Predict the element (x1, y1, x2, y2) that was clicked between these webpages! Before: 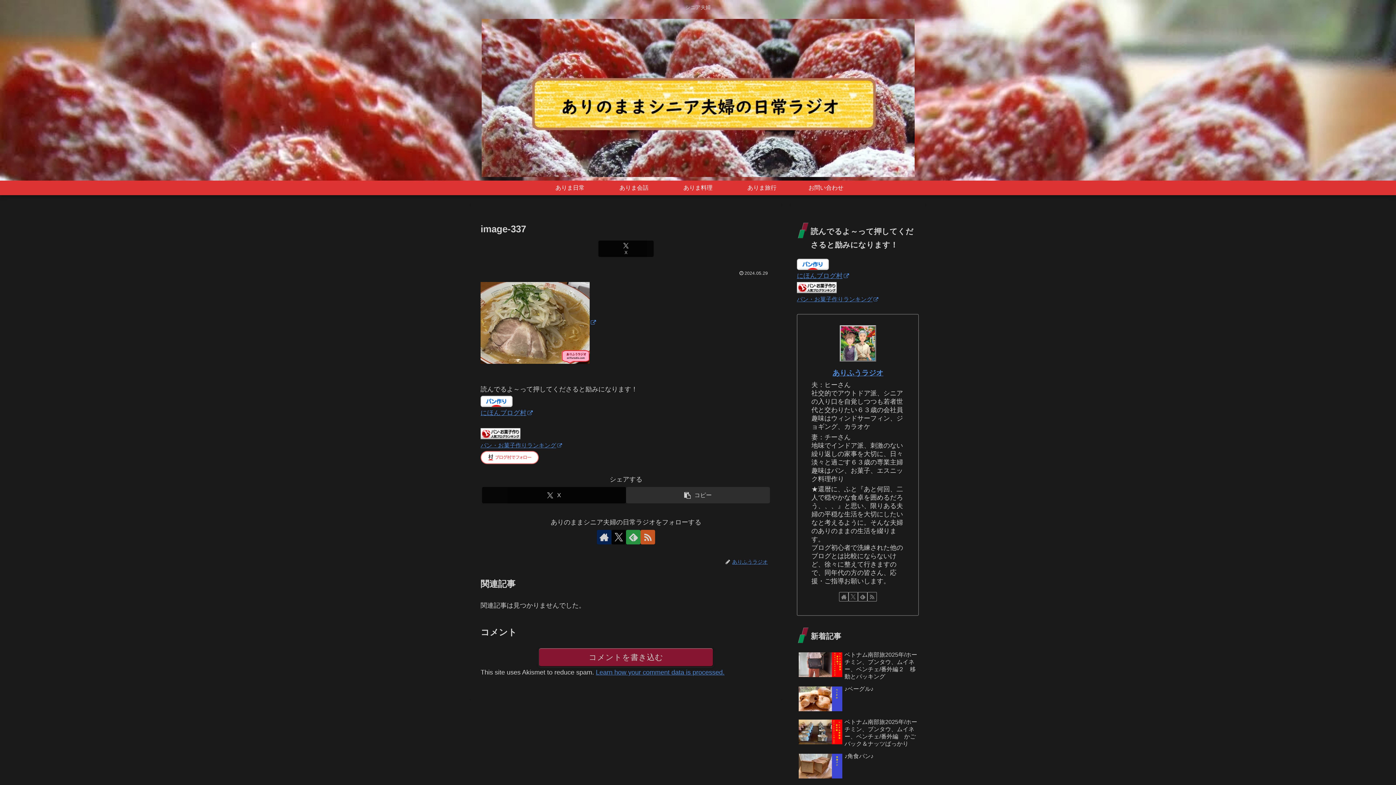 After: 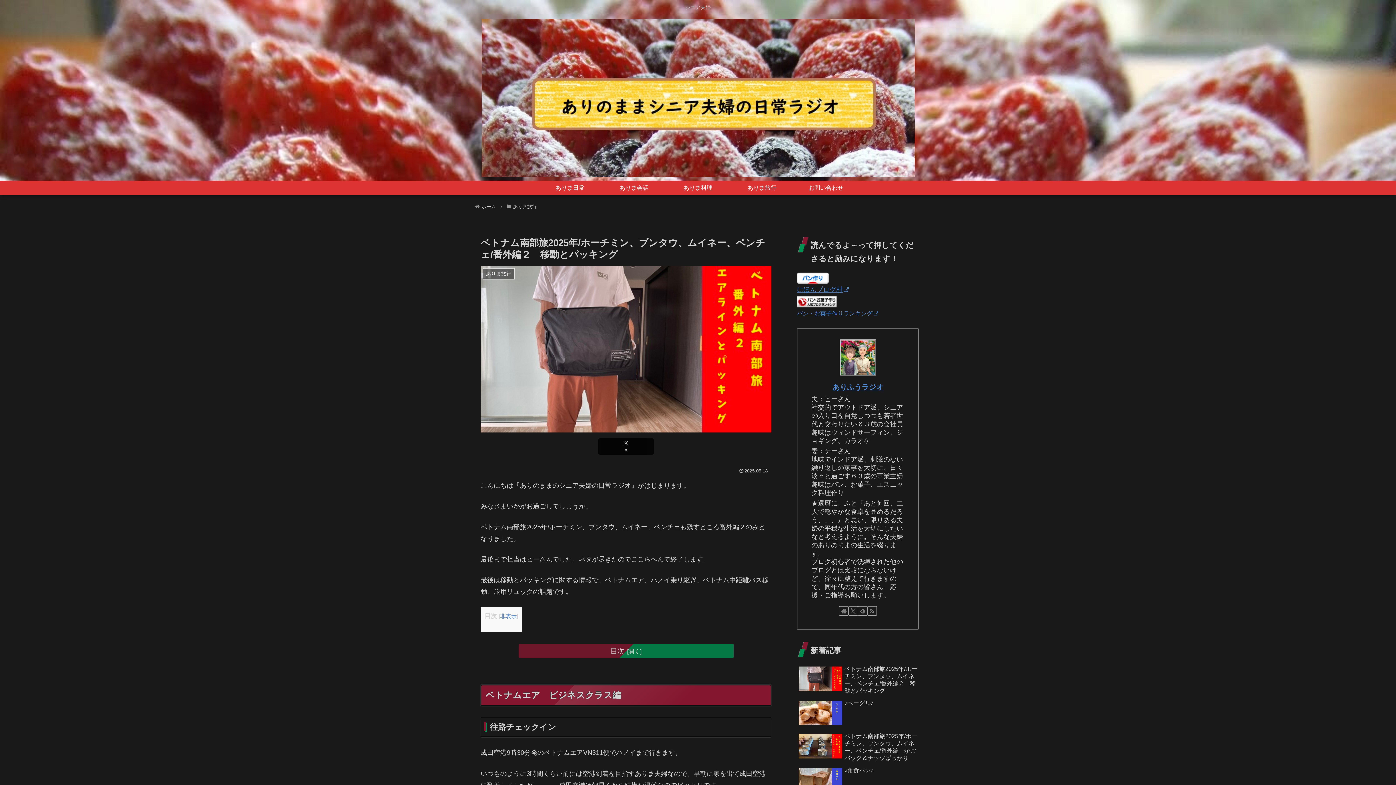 Action: label: ベトナム南部旅2025年/ホーチミン、ブンタウ、ムイネー、ベンチェ/番外編２　移動とパッキング bbox: (797, 649, 919, 682)